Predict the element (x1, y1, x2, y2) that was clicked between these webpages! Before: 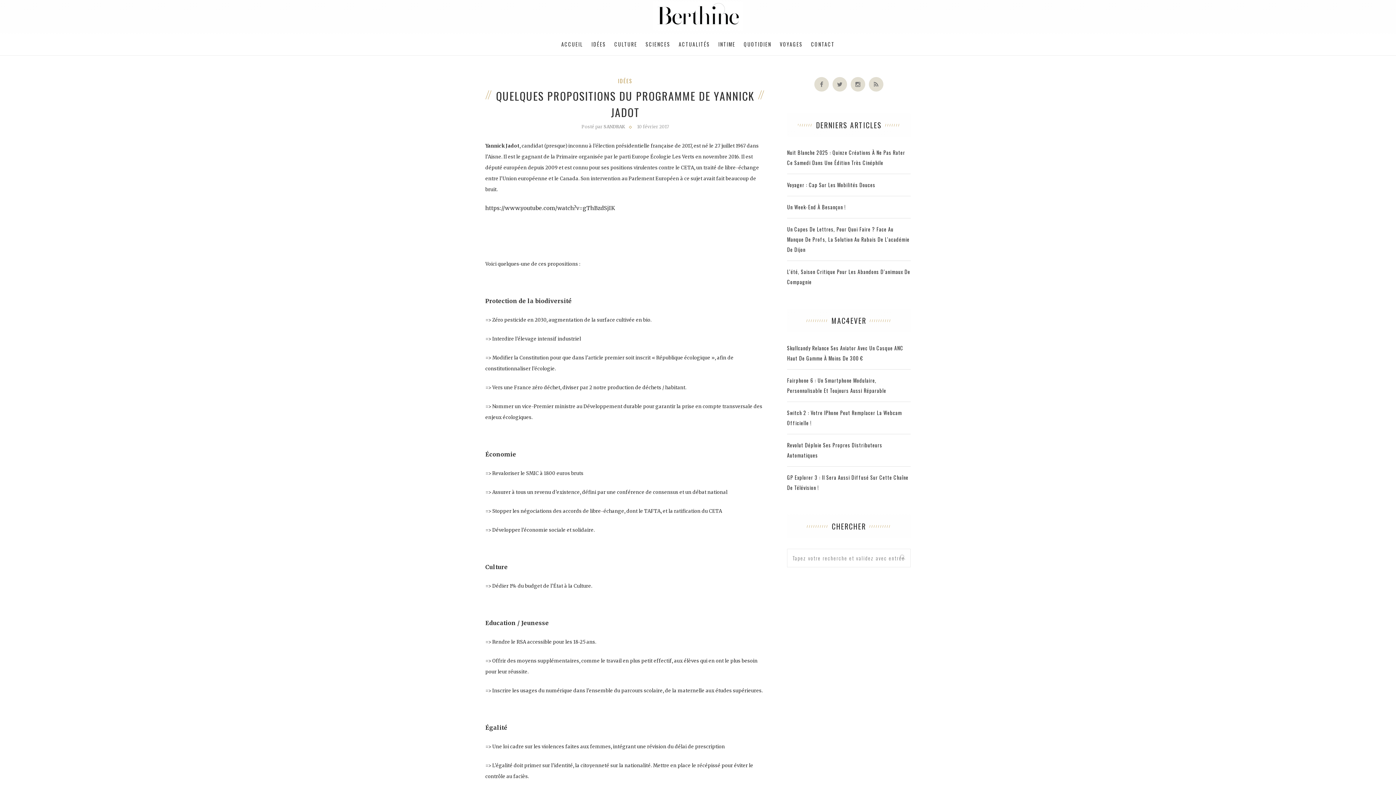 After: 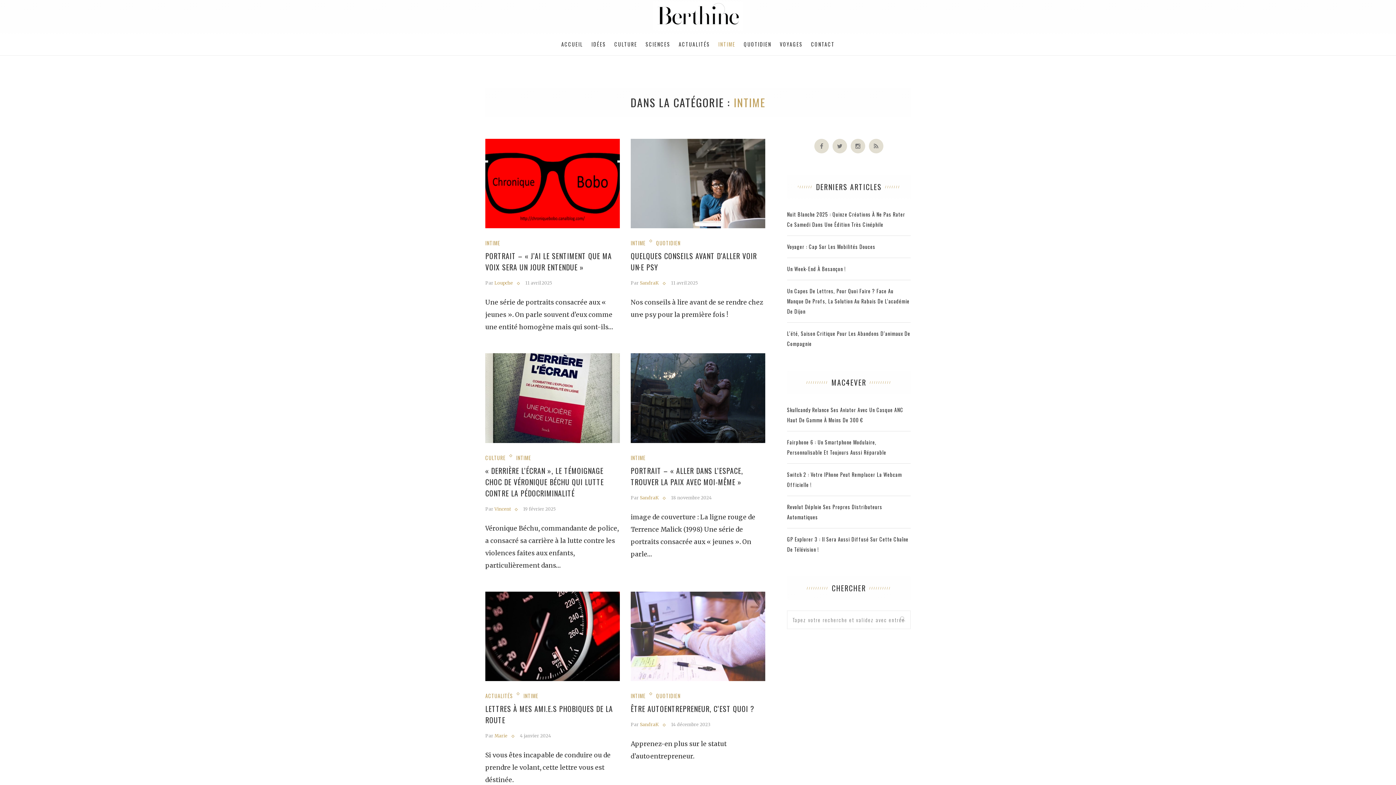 Action: label: INTIME bbox: (714, 33, 739, 55)